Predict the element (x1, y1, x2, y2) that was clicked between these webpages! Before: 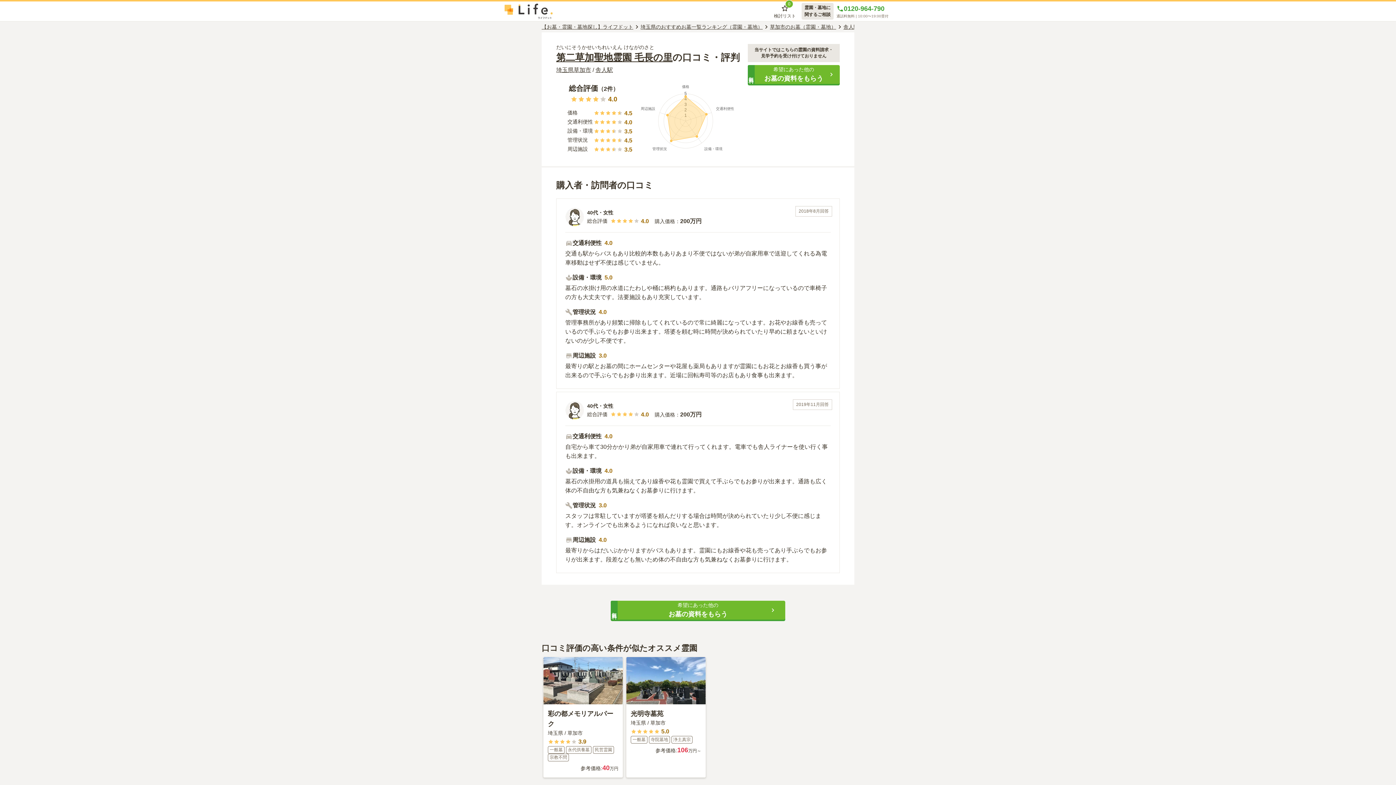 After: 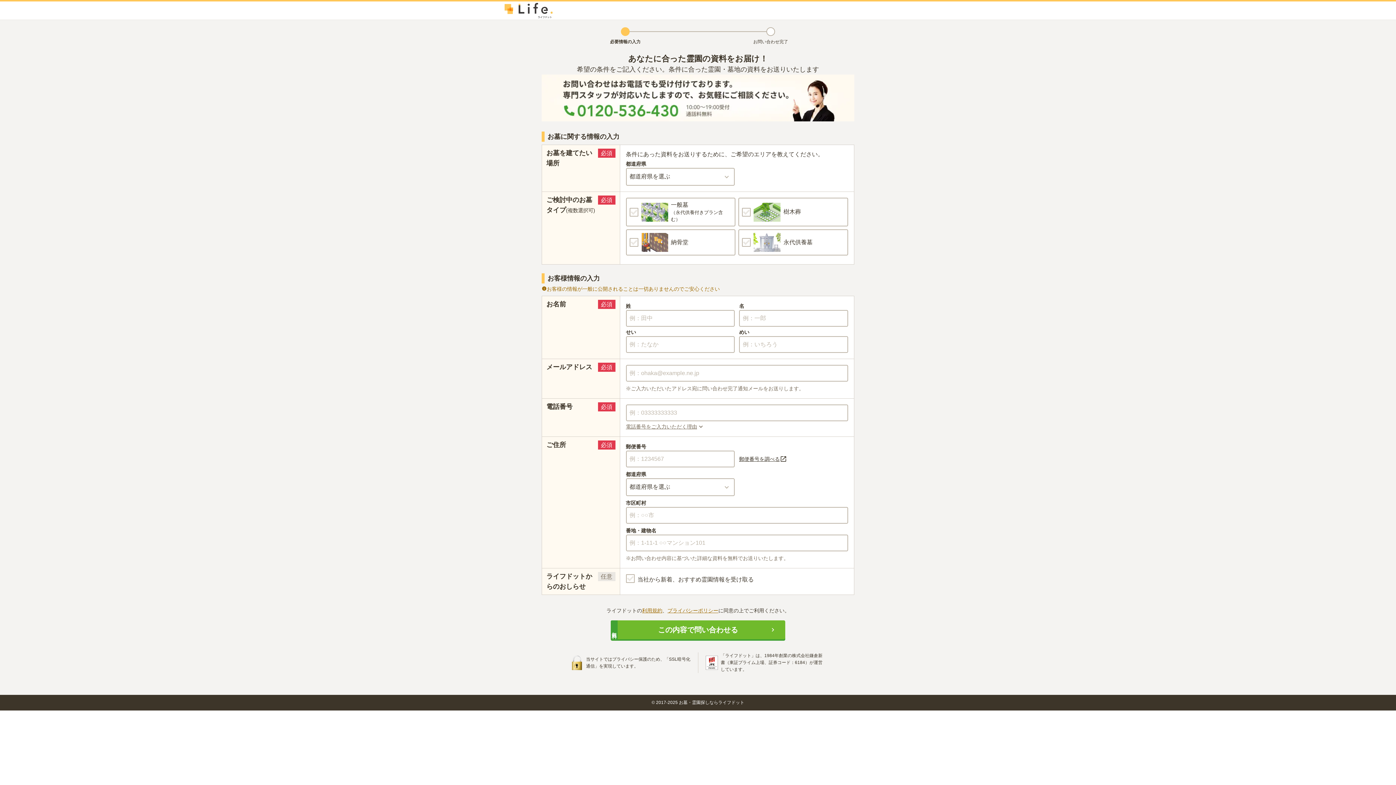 Action: bbox: (610, 601, 785, 620) label: 希望にあった他の
お墓の資料をもらう
無料